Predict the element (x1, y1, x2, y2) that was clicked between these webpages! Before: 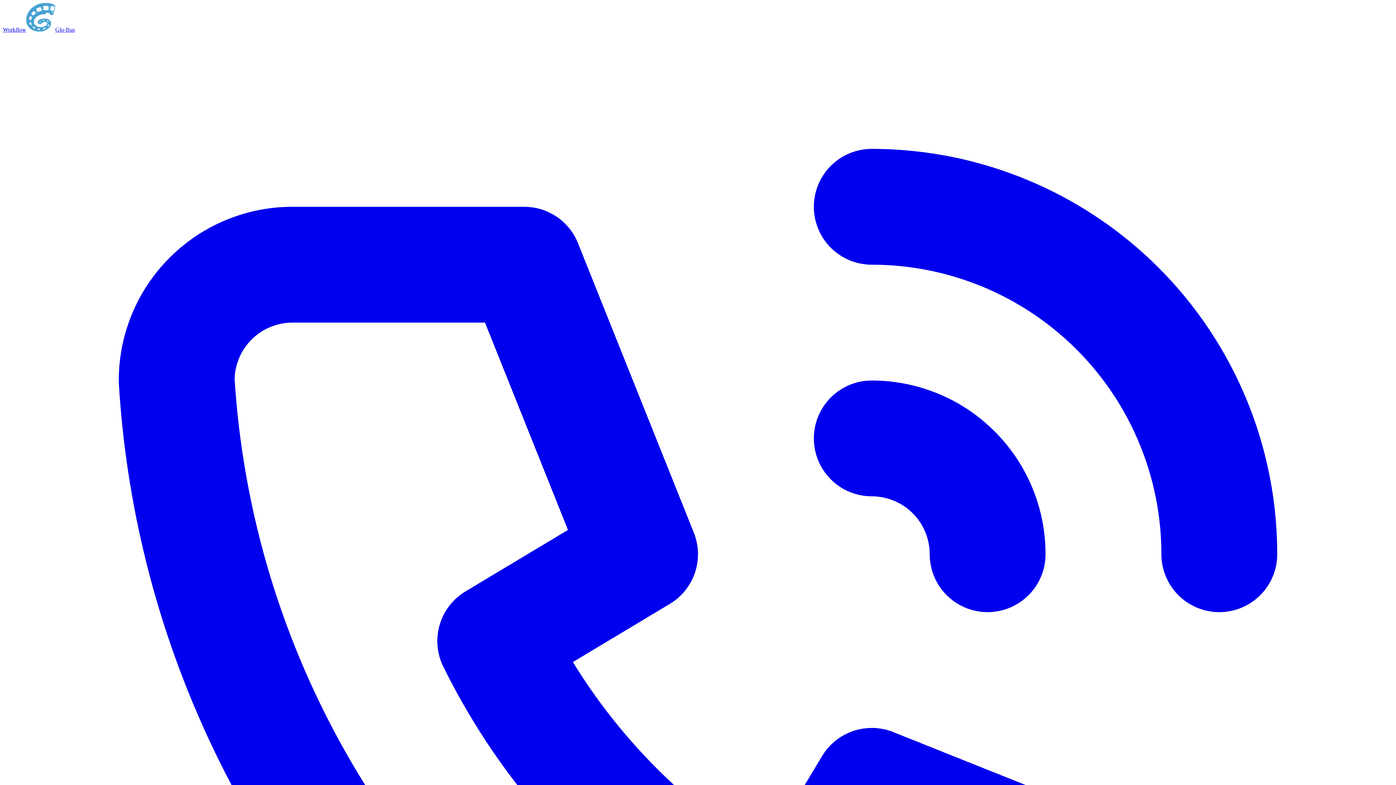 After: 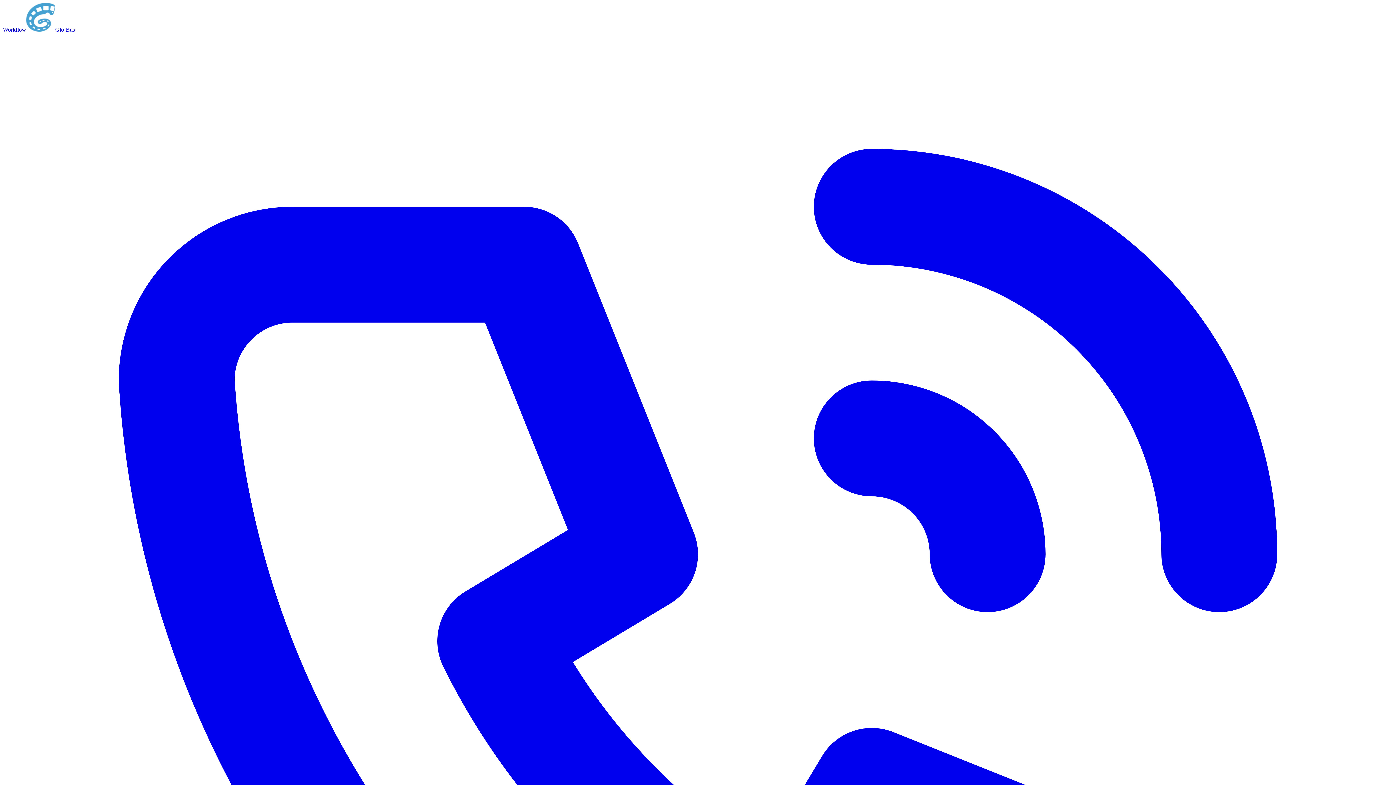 Action: label: Glo-Bus bbox: (26, 26, 74, 32)